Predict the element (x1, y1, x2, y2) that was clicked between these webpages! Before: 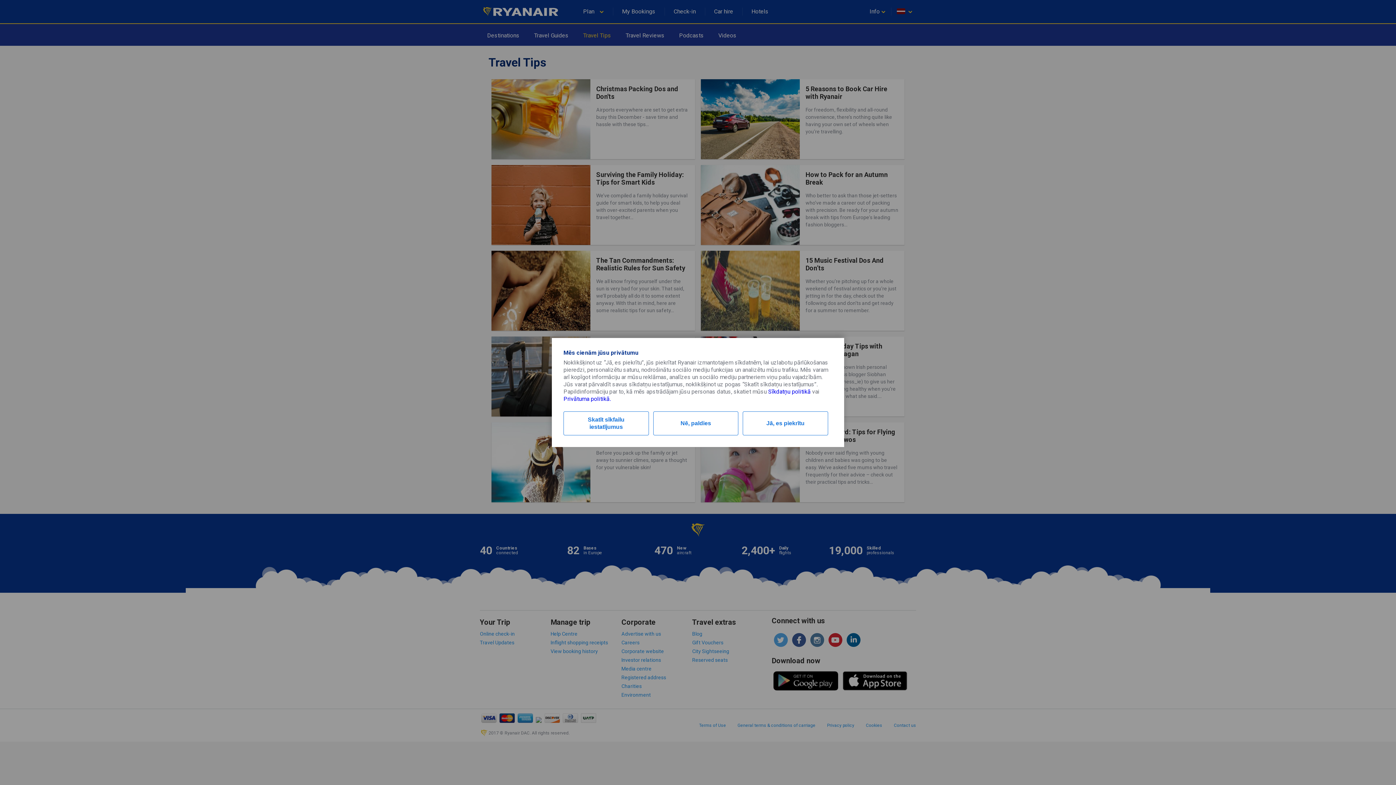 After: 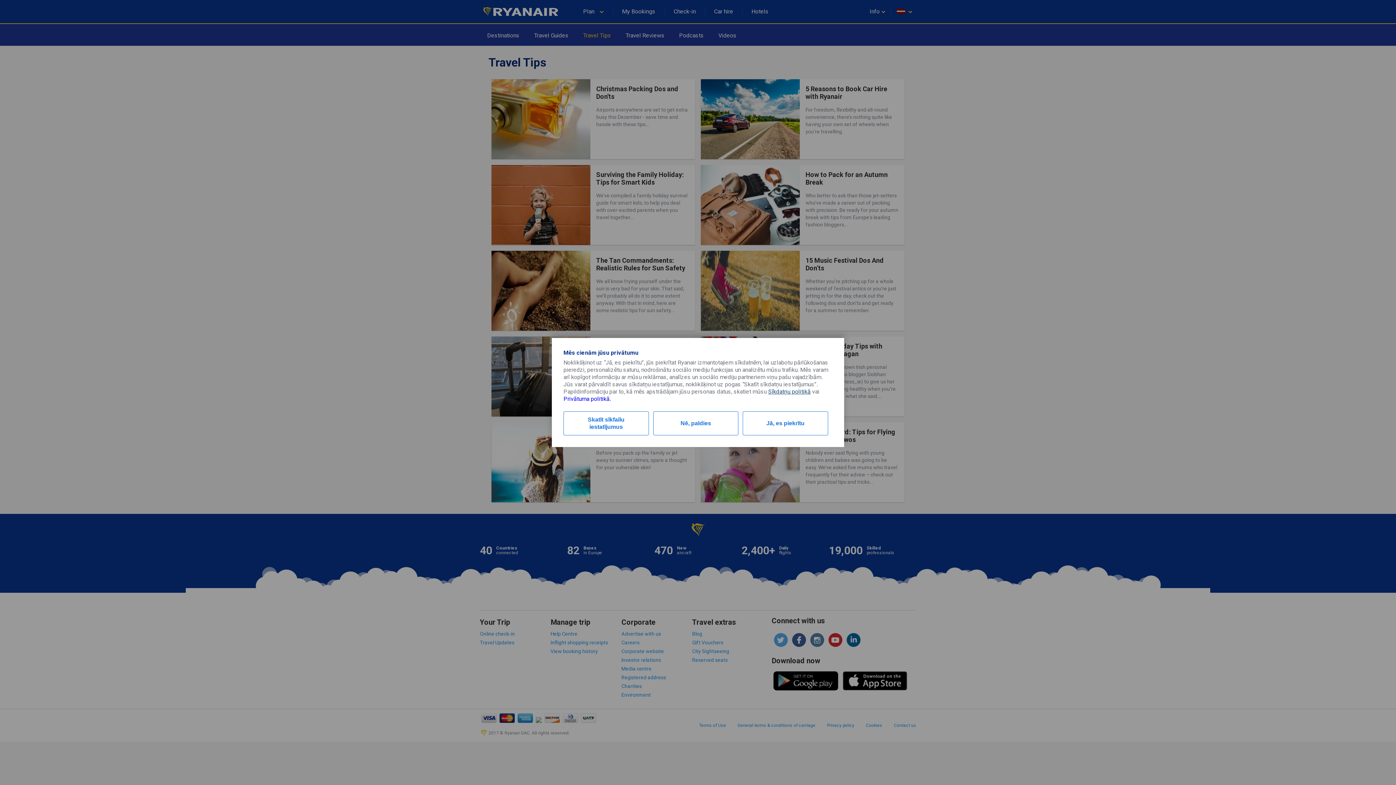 Action: bbox: (768, 388, 810, 395) label: Sīkdatņu politikā